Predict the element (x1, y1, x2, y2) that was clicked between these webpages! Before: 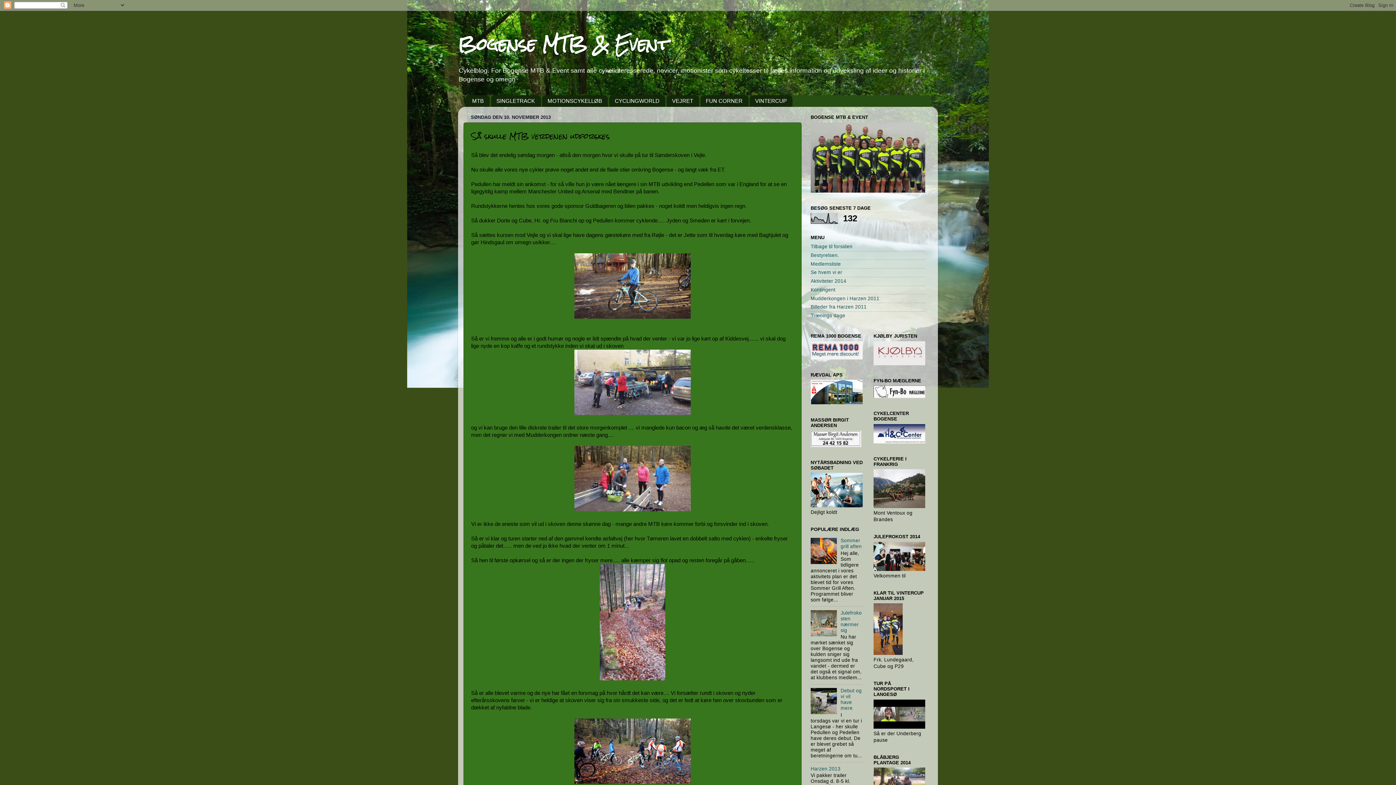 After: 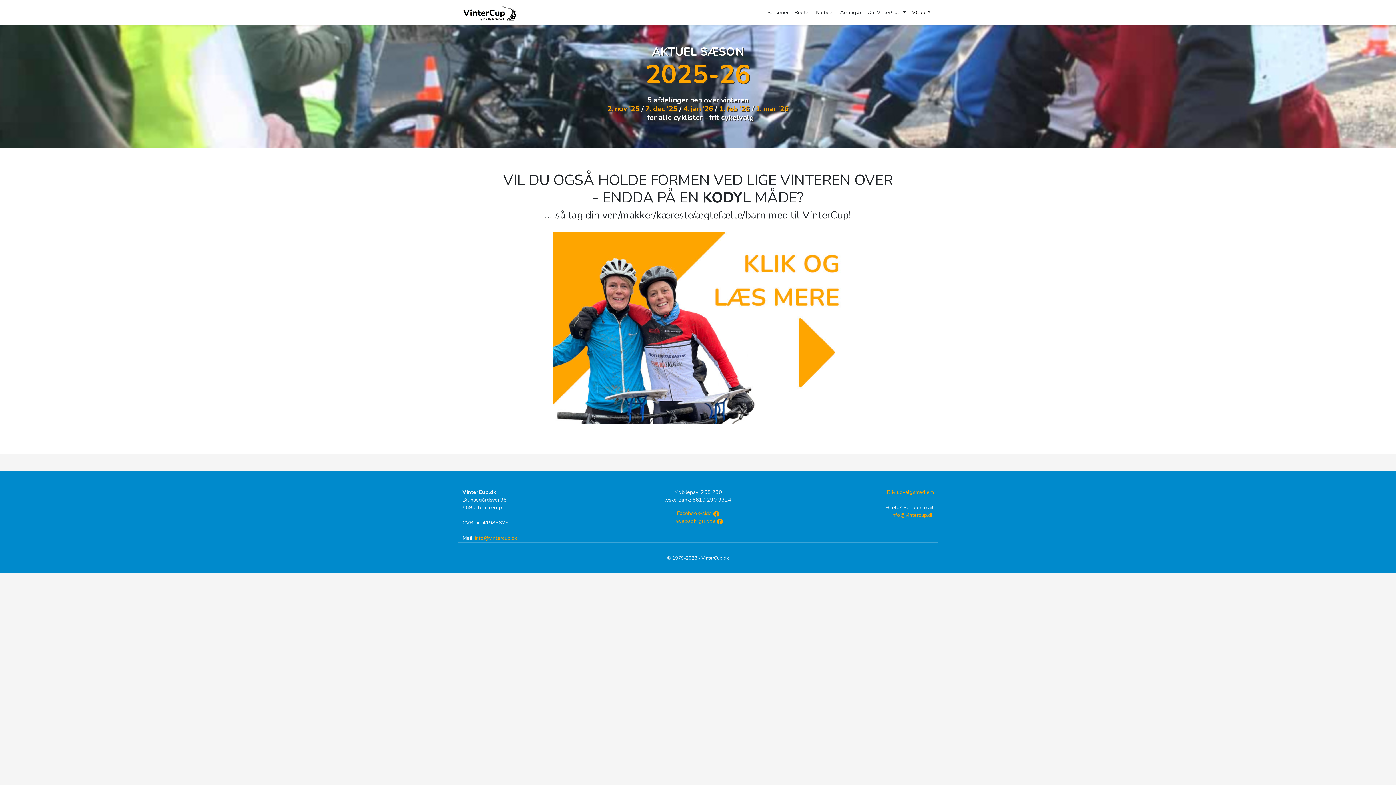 Action: bbox: (749, 95, 792, 106) label: VINTERCUP